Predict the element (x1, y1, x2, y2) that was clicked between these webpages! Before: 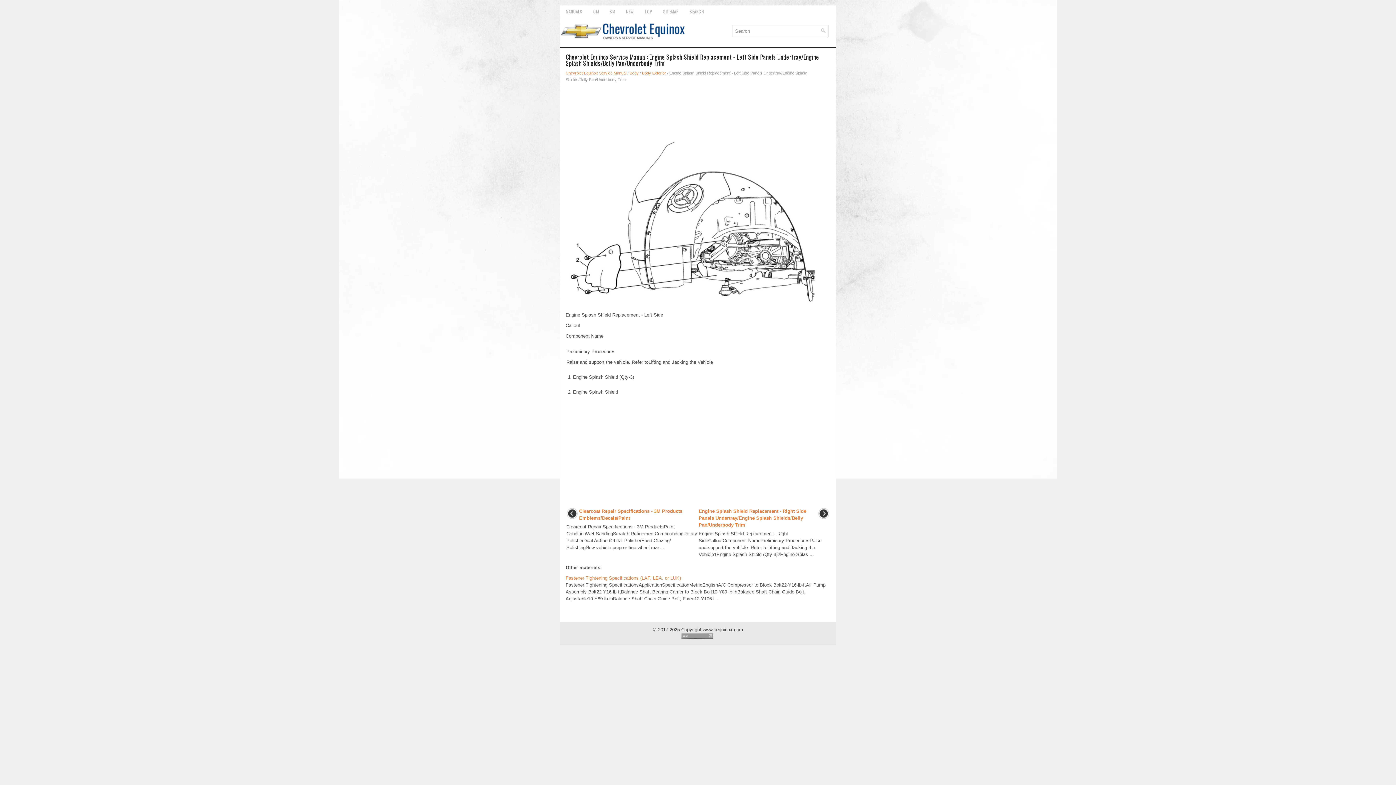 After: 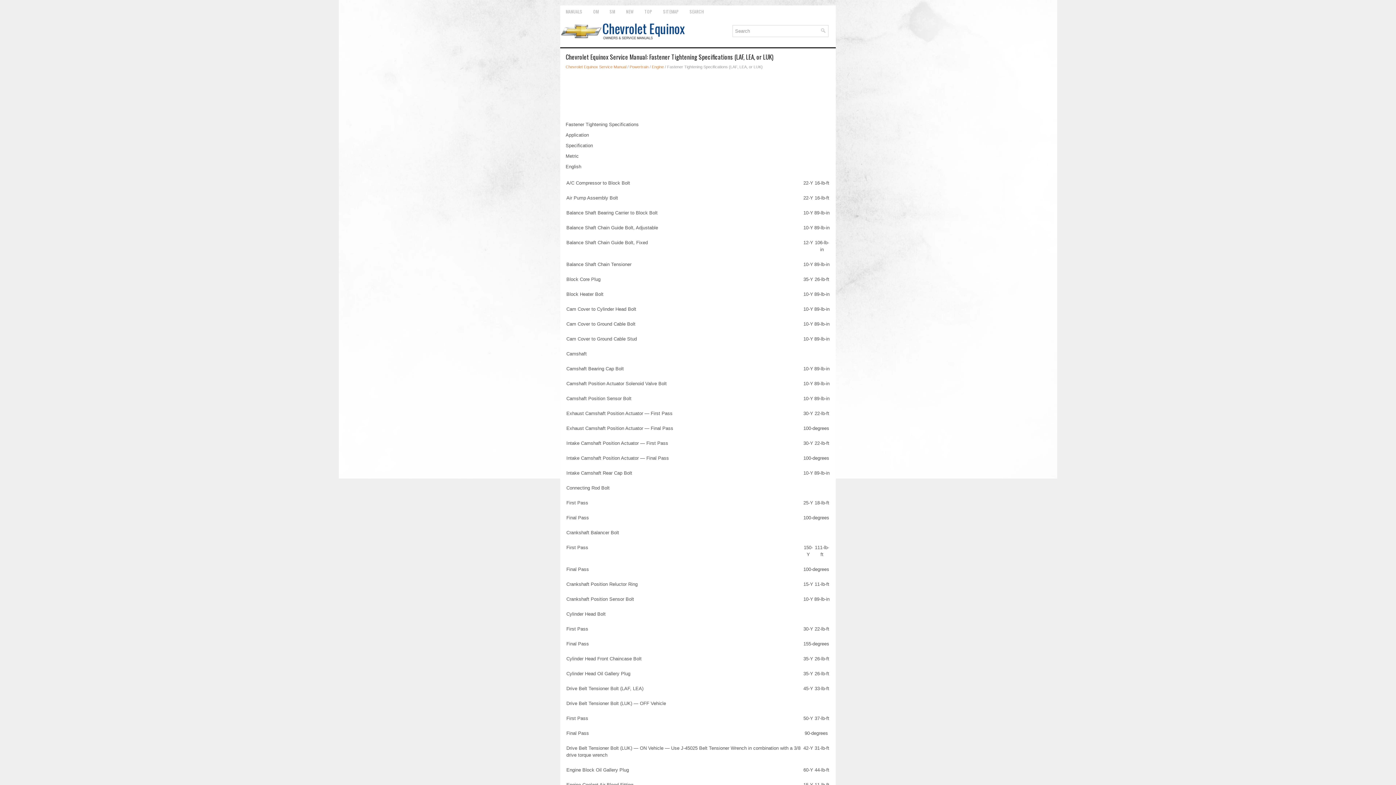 Action: label: Fastener Tightening Specifications (LAF, LEA, or LUK) bbox: (565, 575, 681, 581)